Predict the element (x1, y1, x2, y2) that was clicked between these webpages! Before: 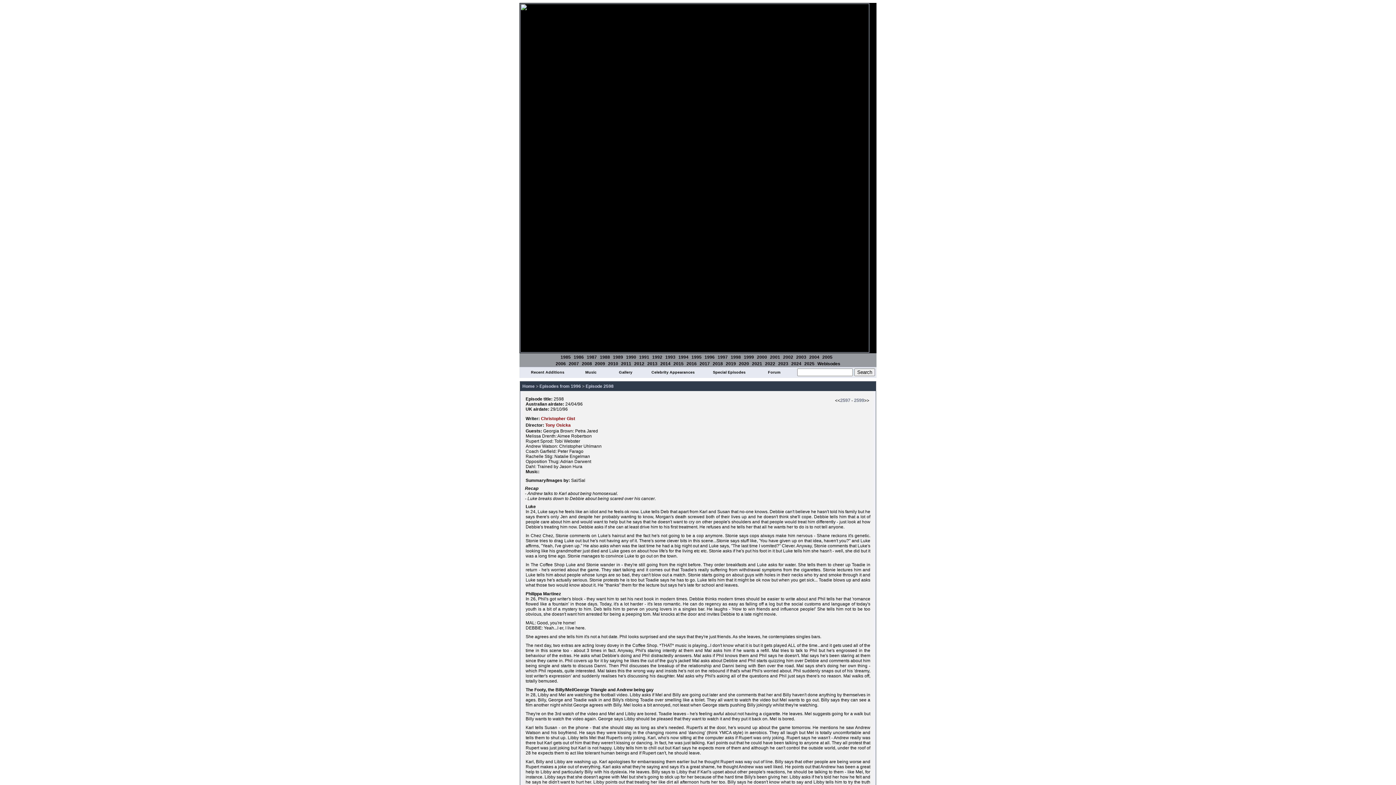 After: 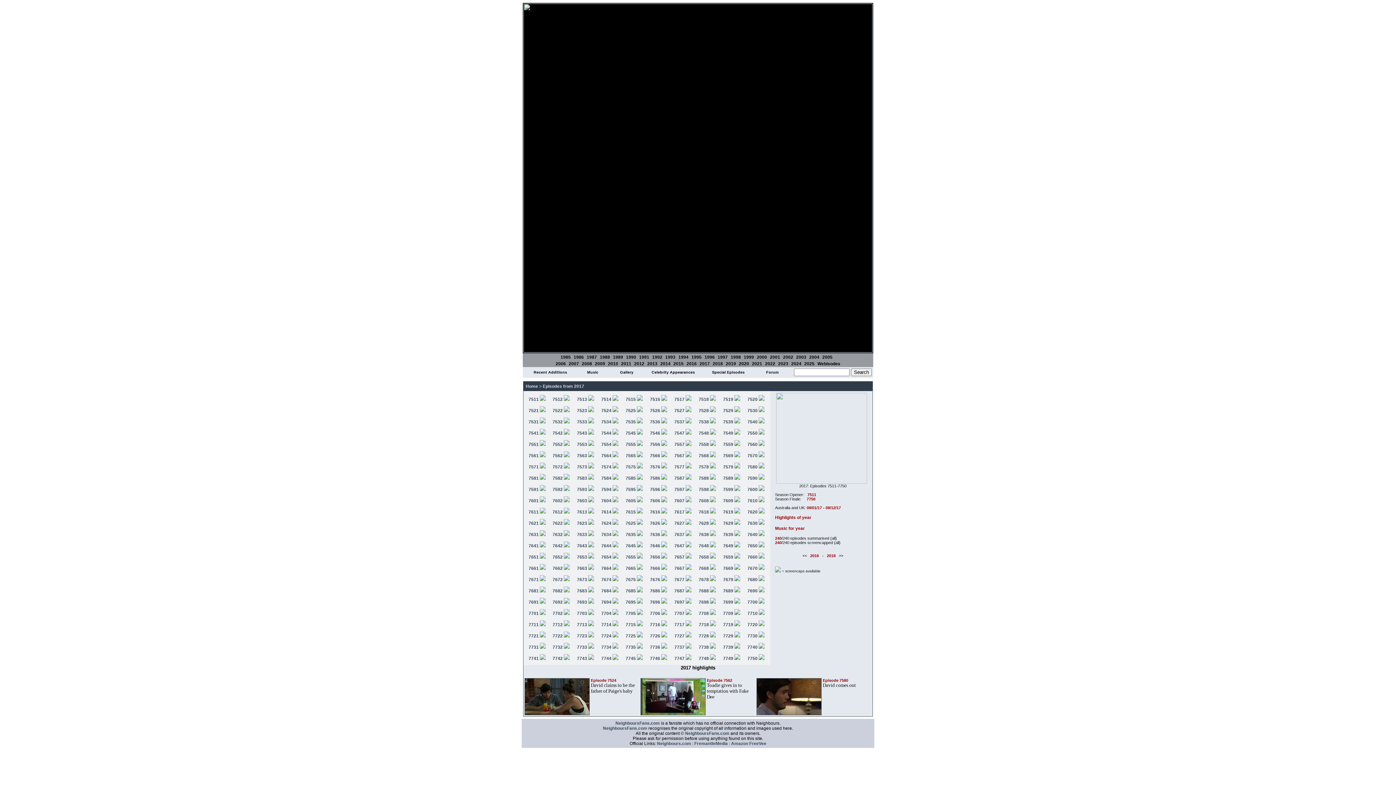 Action: bbox: (699, 361, 710, 366) label: 2017